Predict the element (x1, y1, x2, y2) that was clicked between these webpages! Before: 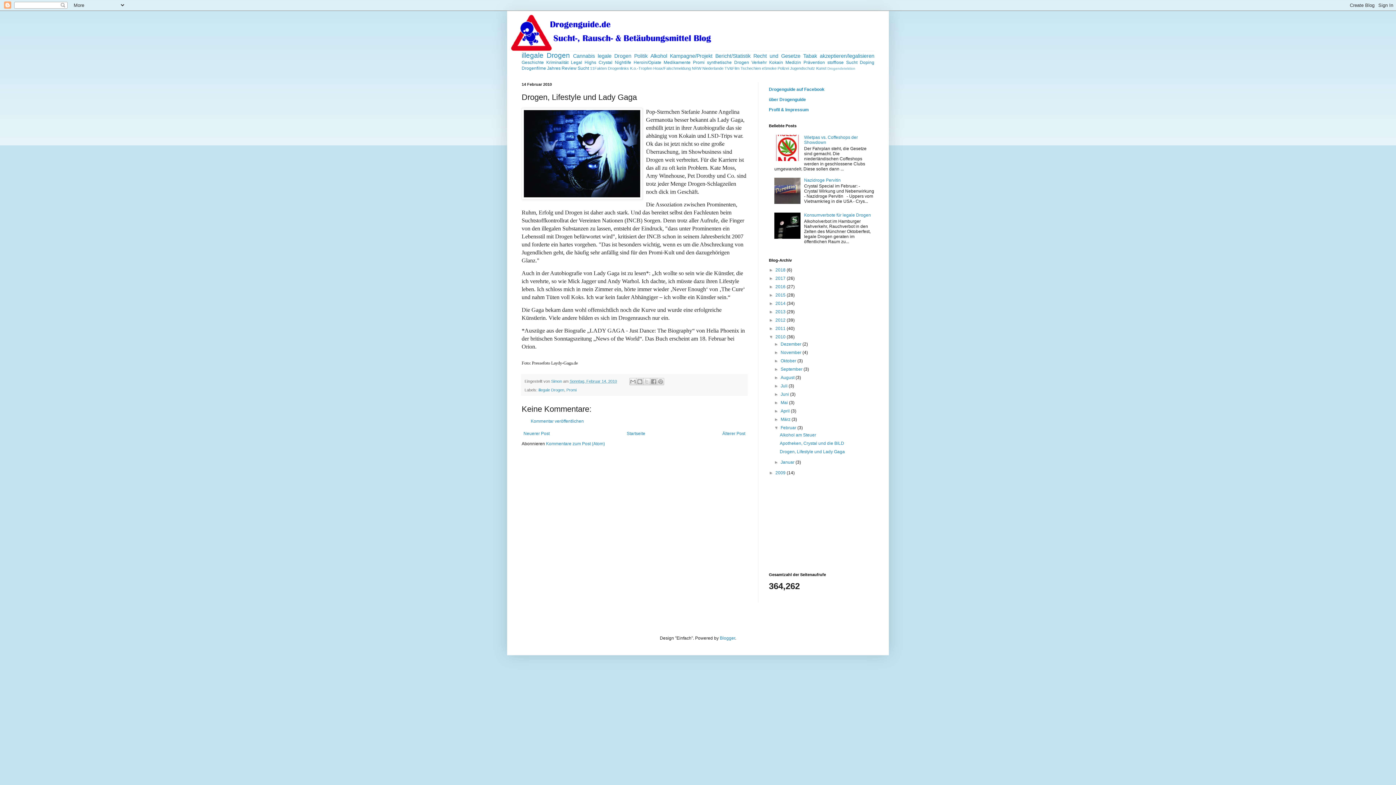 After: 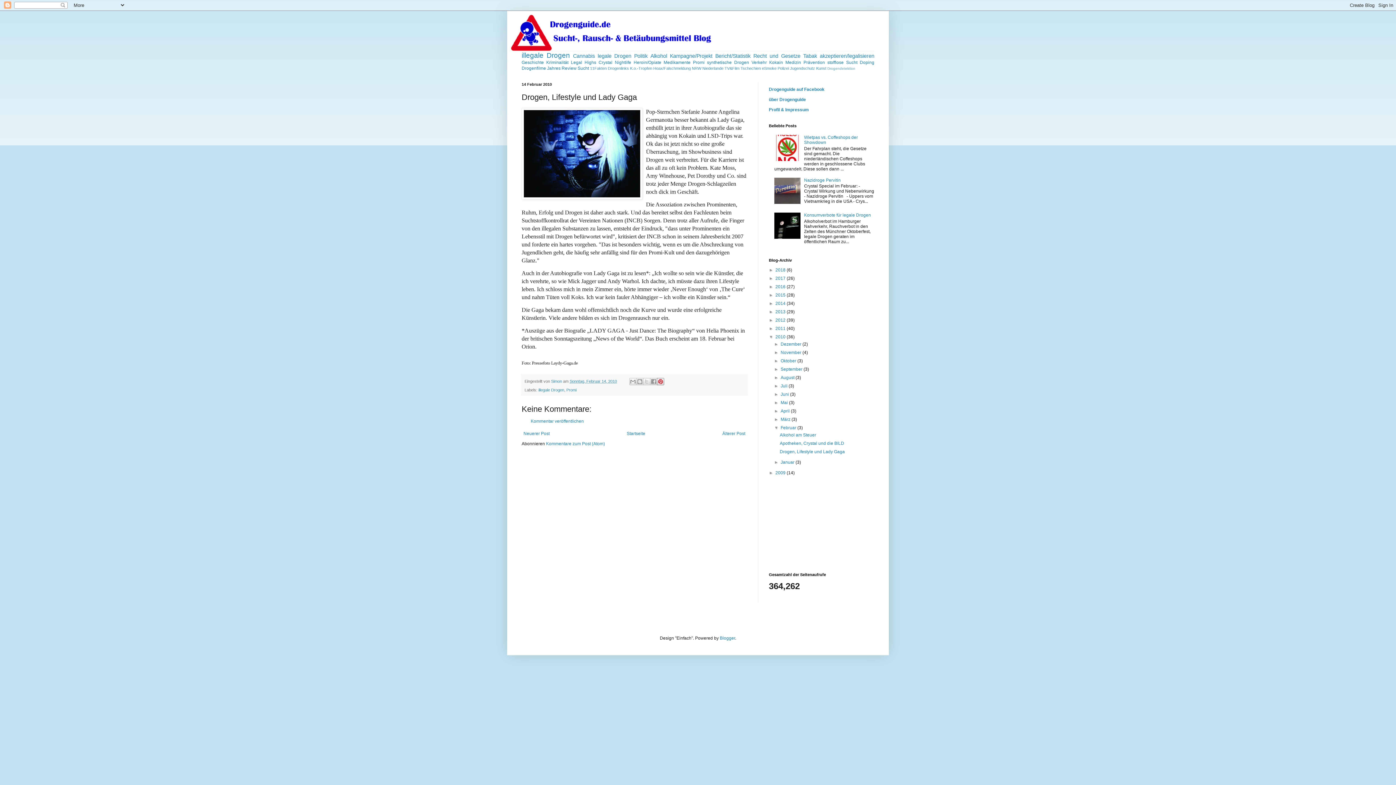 Action: bbox: (657, 378, 664, 385) label: Auf Pinterest teilen